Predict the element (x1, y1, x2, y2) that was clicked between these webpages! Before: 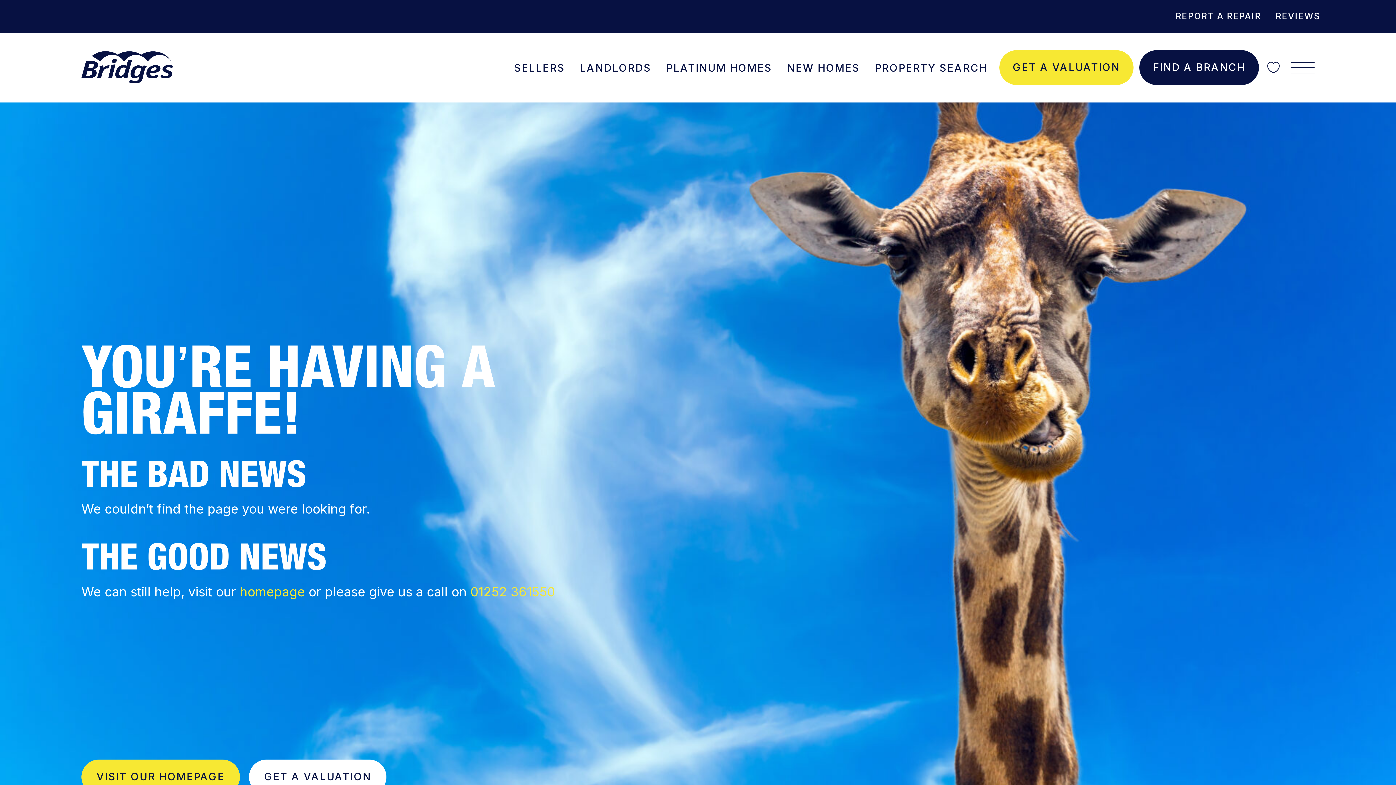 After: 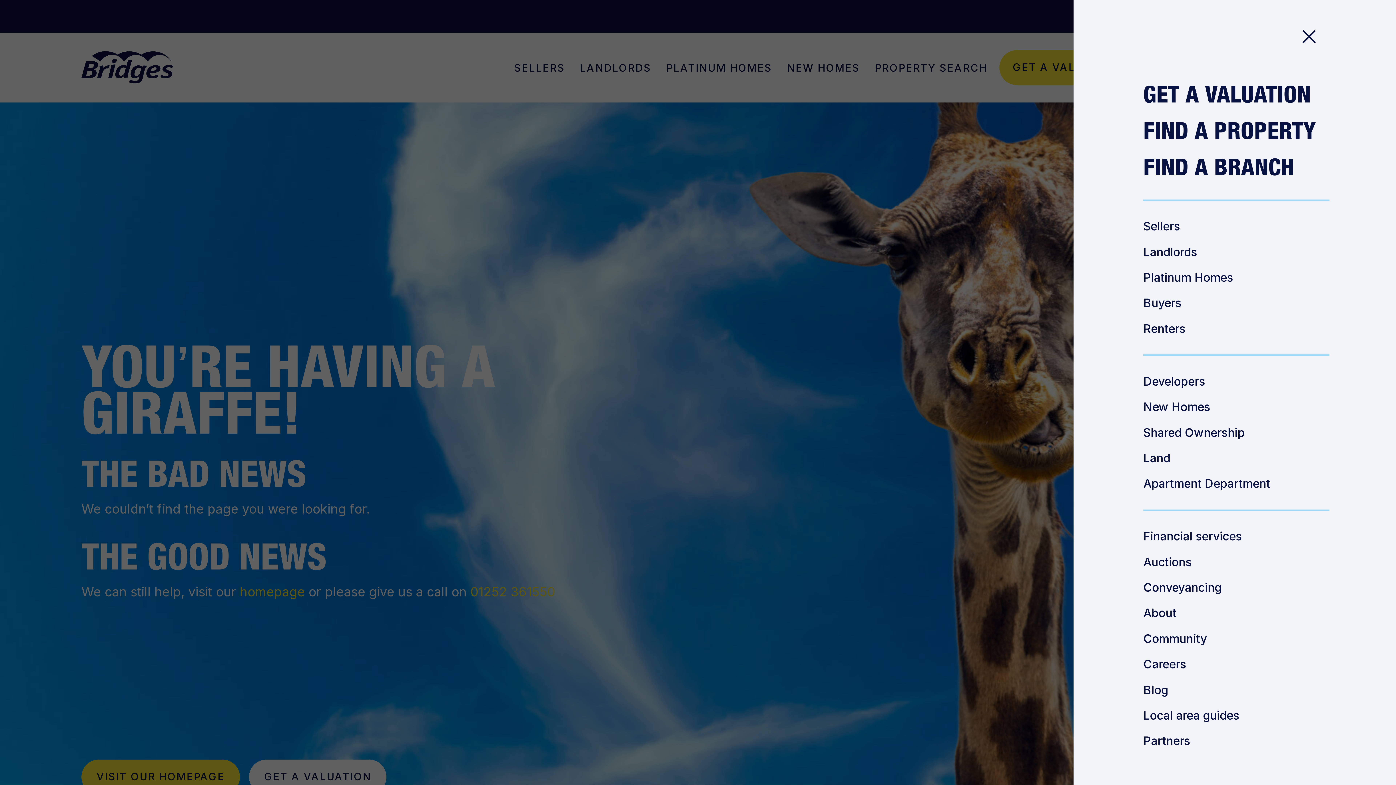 Action: bbox: (1291, 61, 1314, 73)